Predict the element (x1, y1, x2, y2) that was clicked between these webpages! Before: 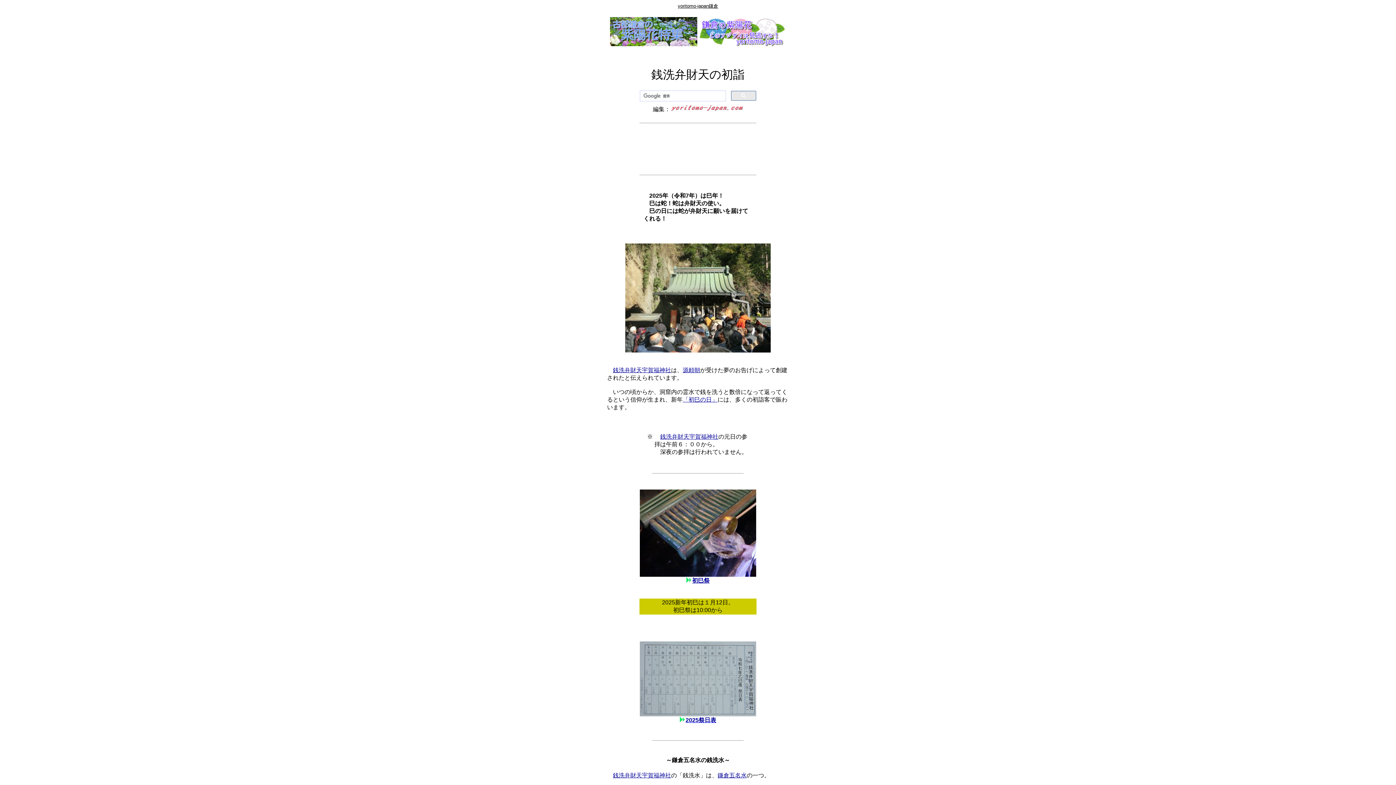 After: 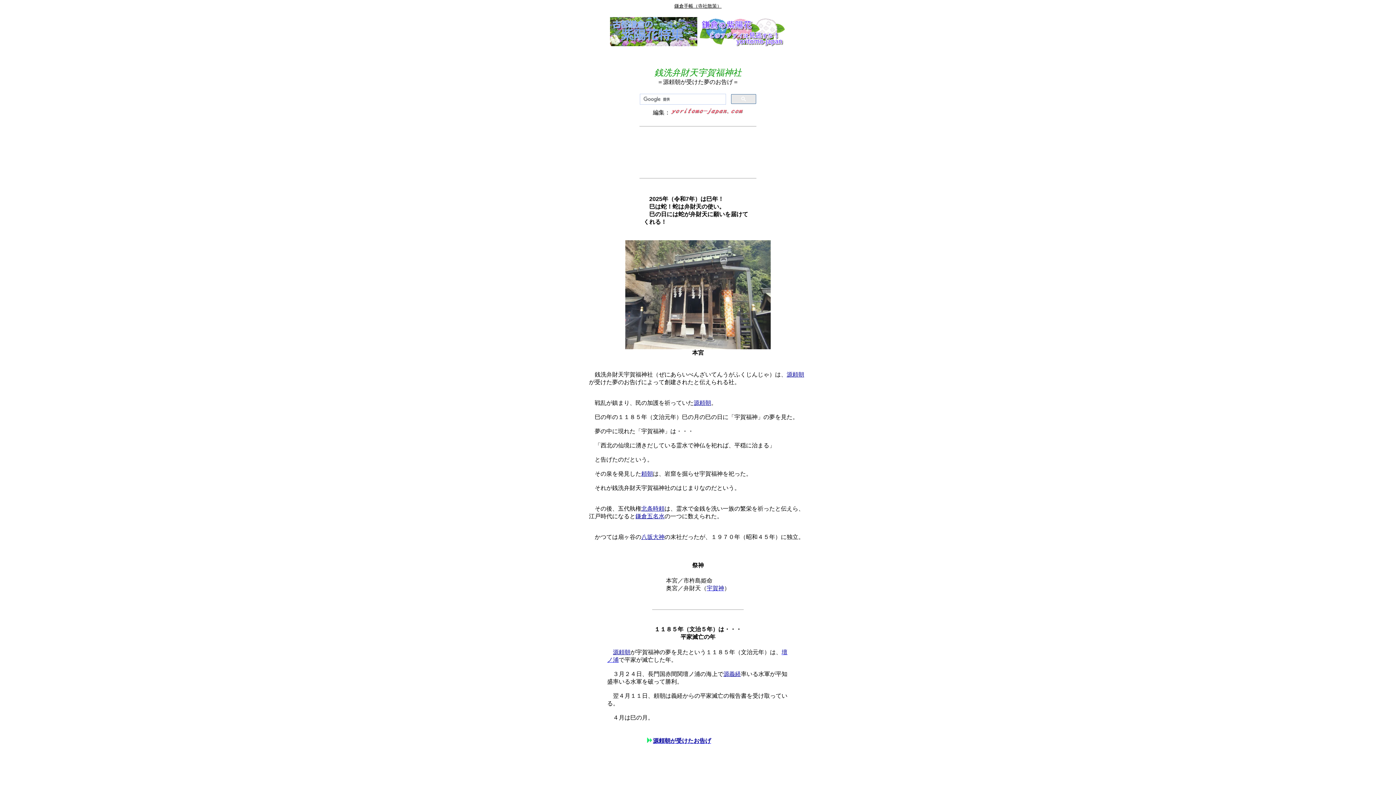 Action: bbox: (613, 772, 671, 778) label: 銭洗弁財天宇賀福神社